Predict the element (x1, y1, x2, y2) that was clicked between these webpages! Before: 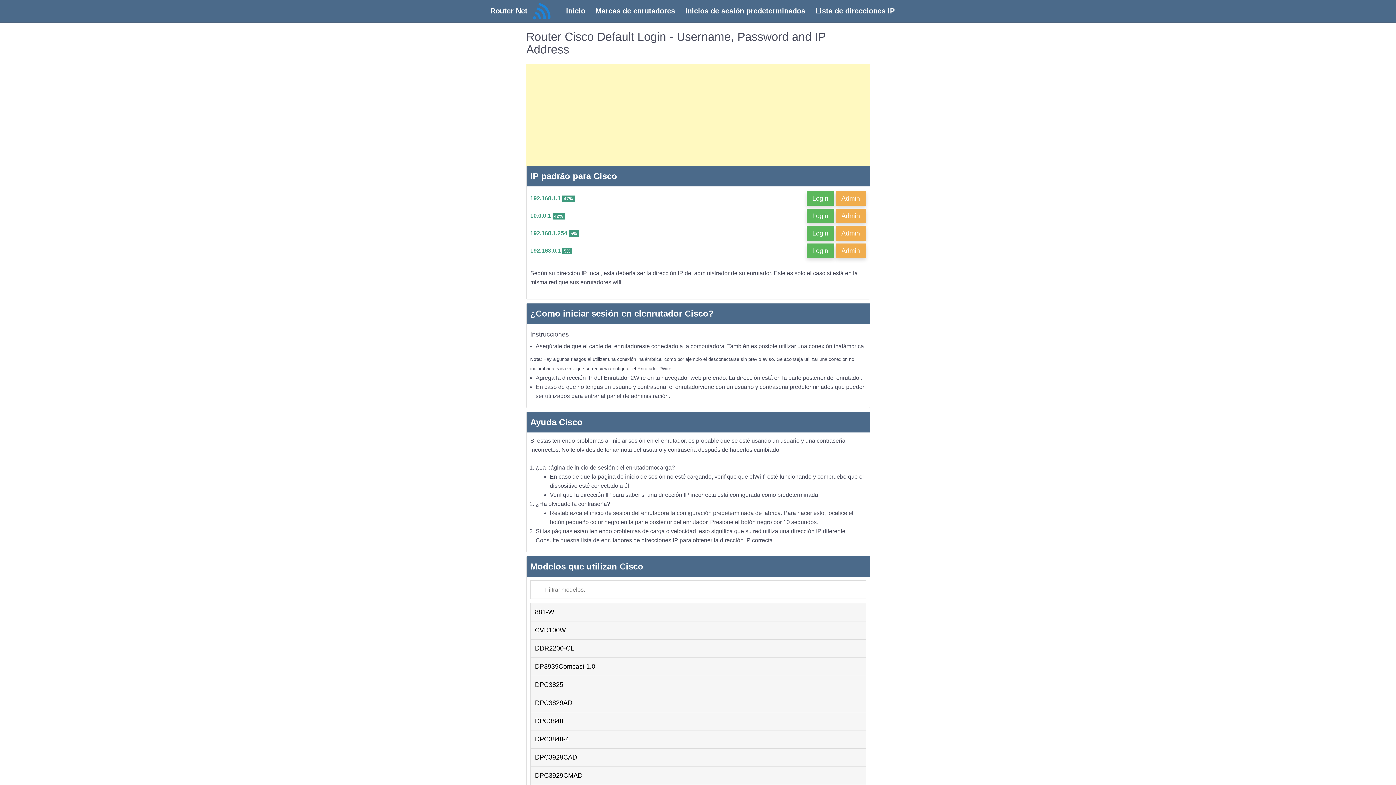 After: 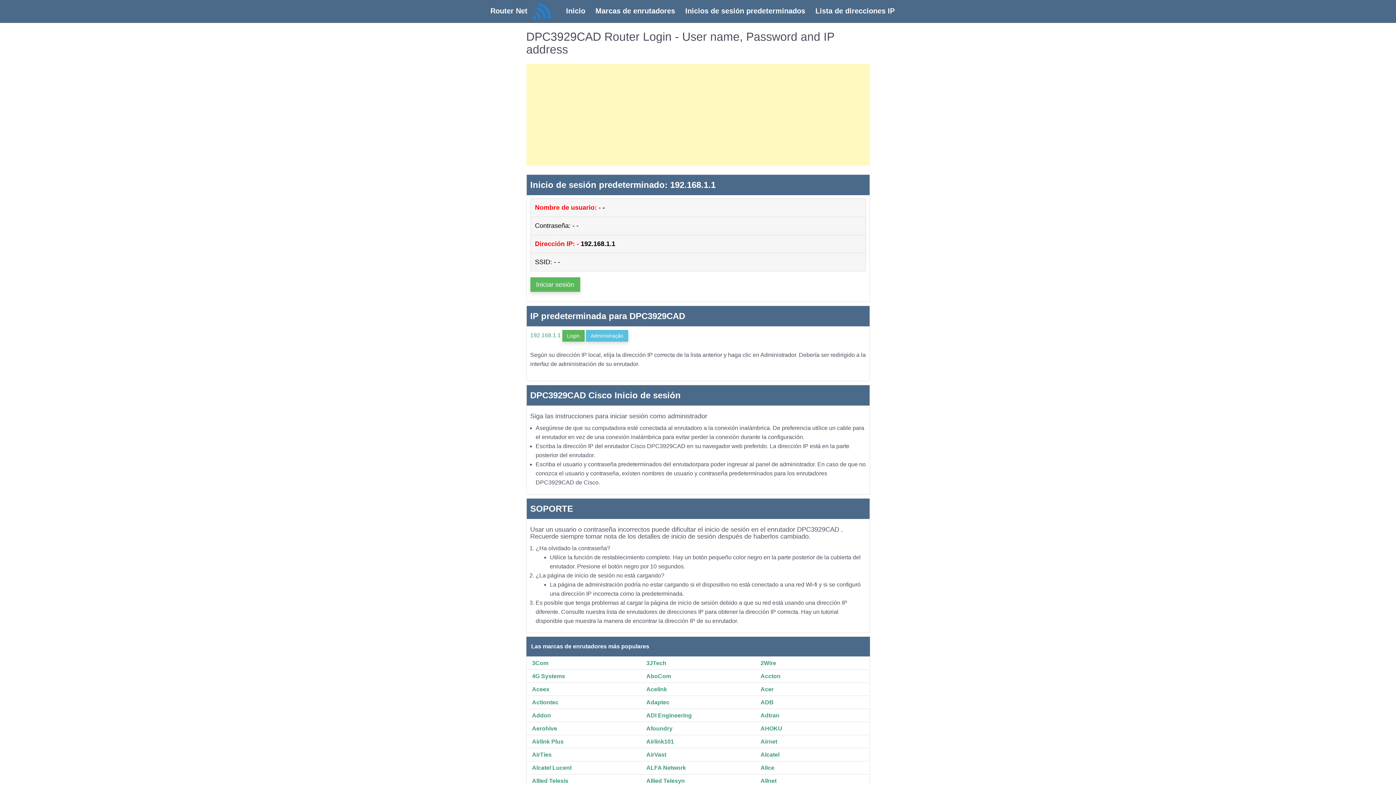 Action: bbox: (530, 748, 866, 767) label: DPC3929CAD